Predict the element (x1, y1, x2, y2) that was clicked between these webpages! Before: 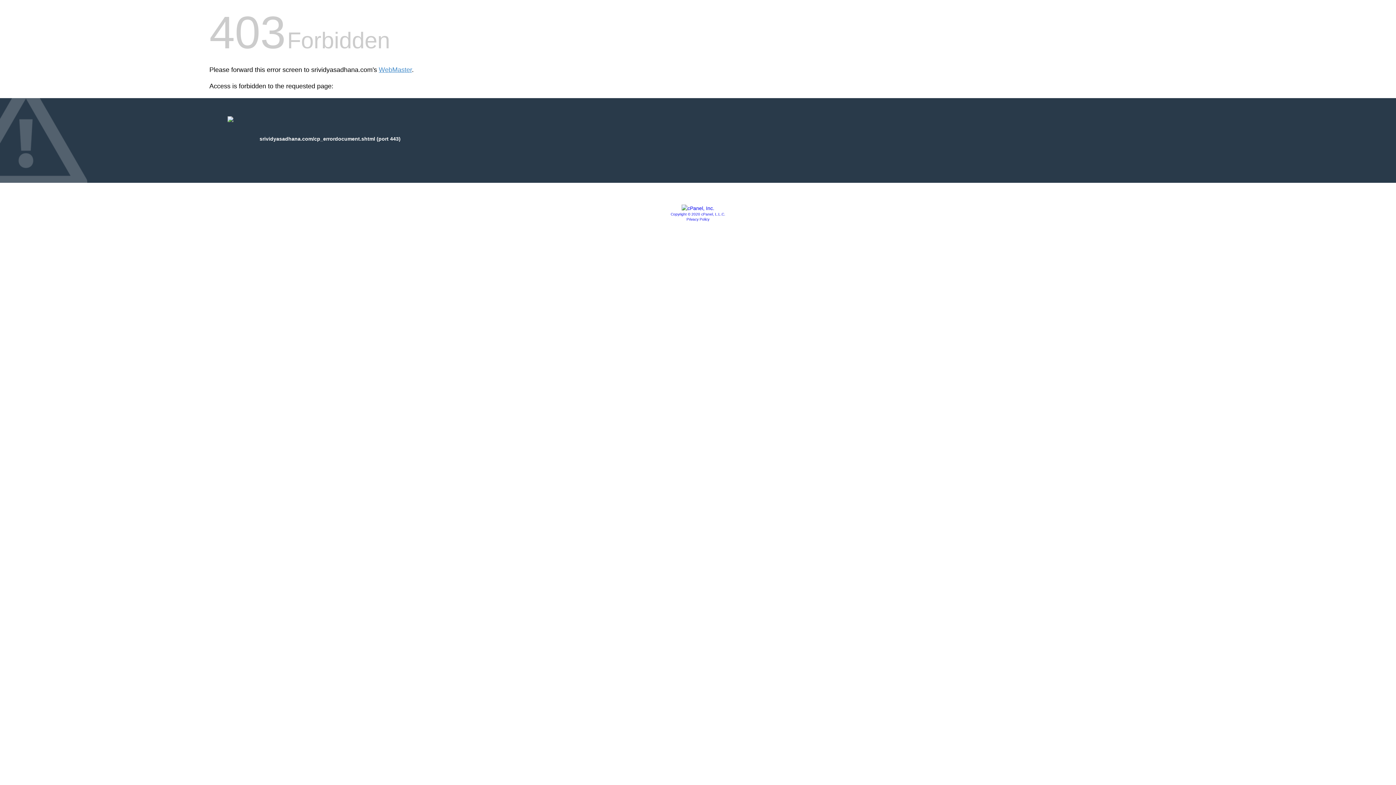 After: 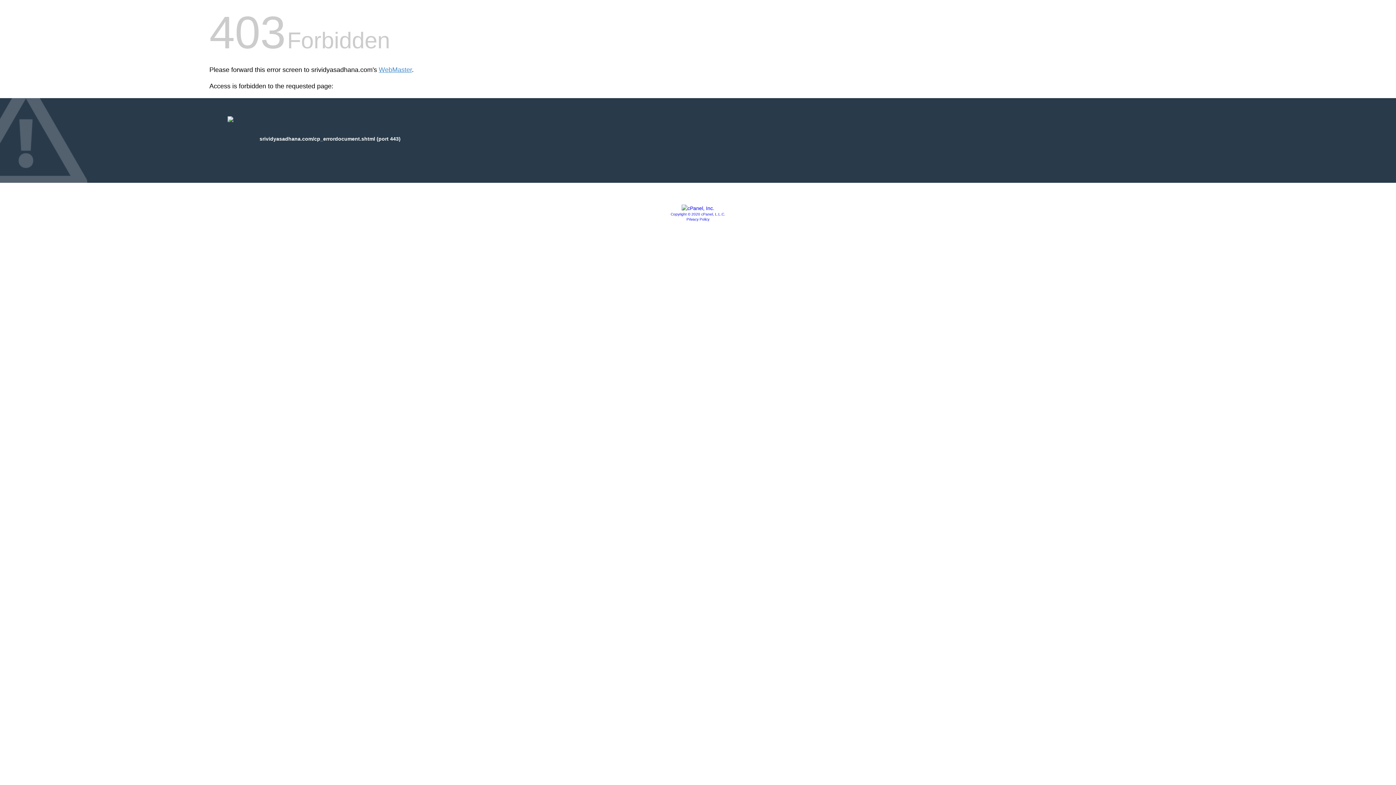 Action: bbox: (686, 217, 709, 221) label: Privacy Policy